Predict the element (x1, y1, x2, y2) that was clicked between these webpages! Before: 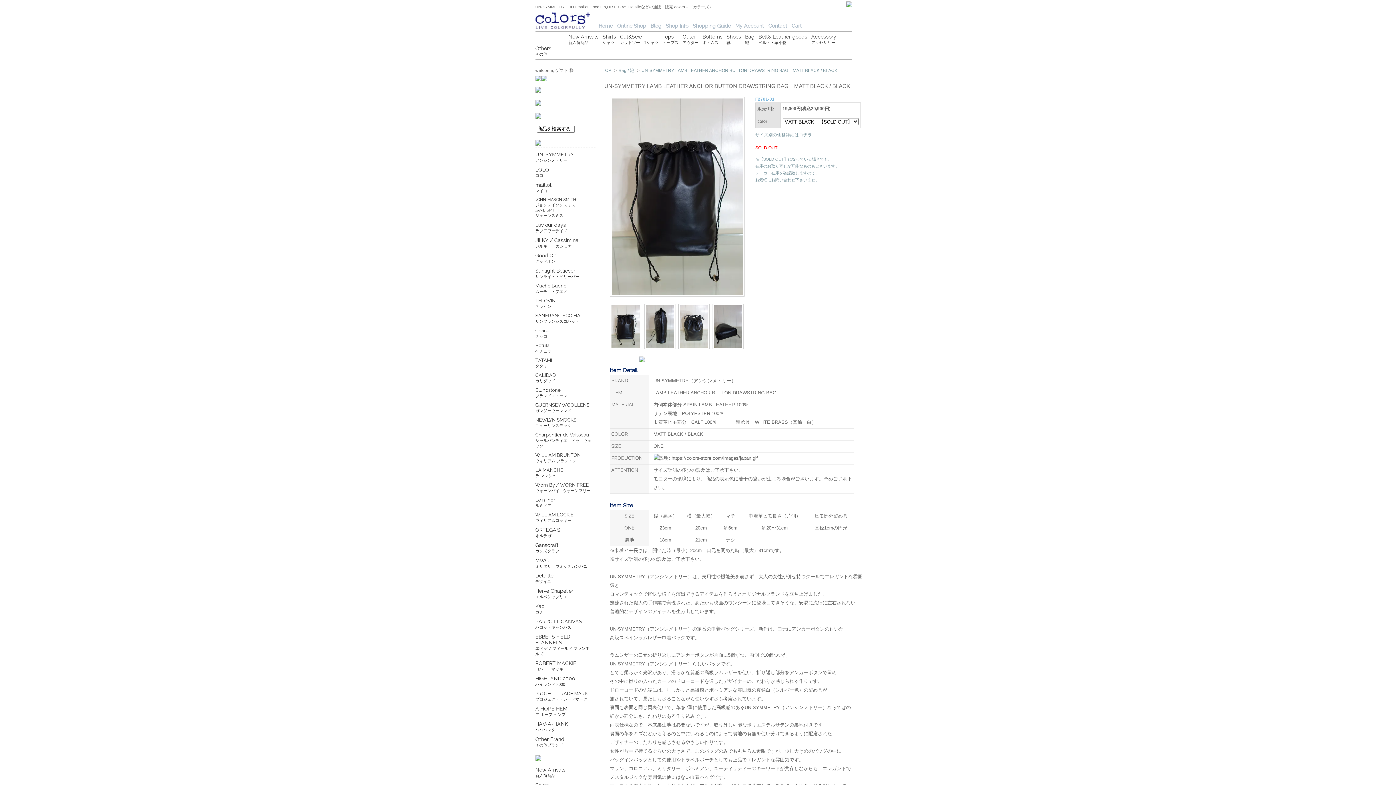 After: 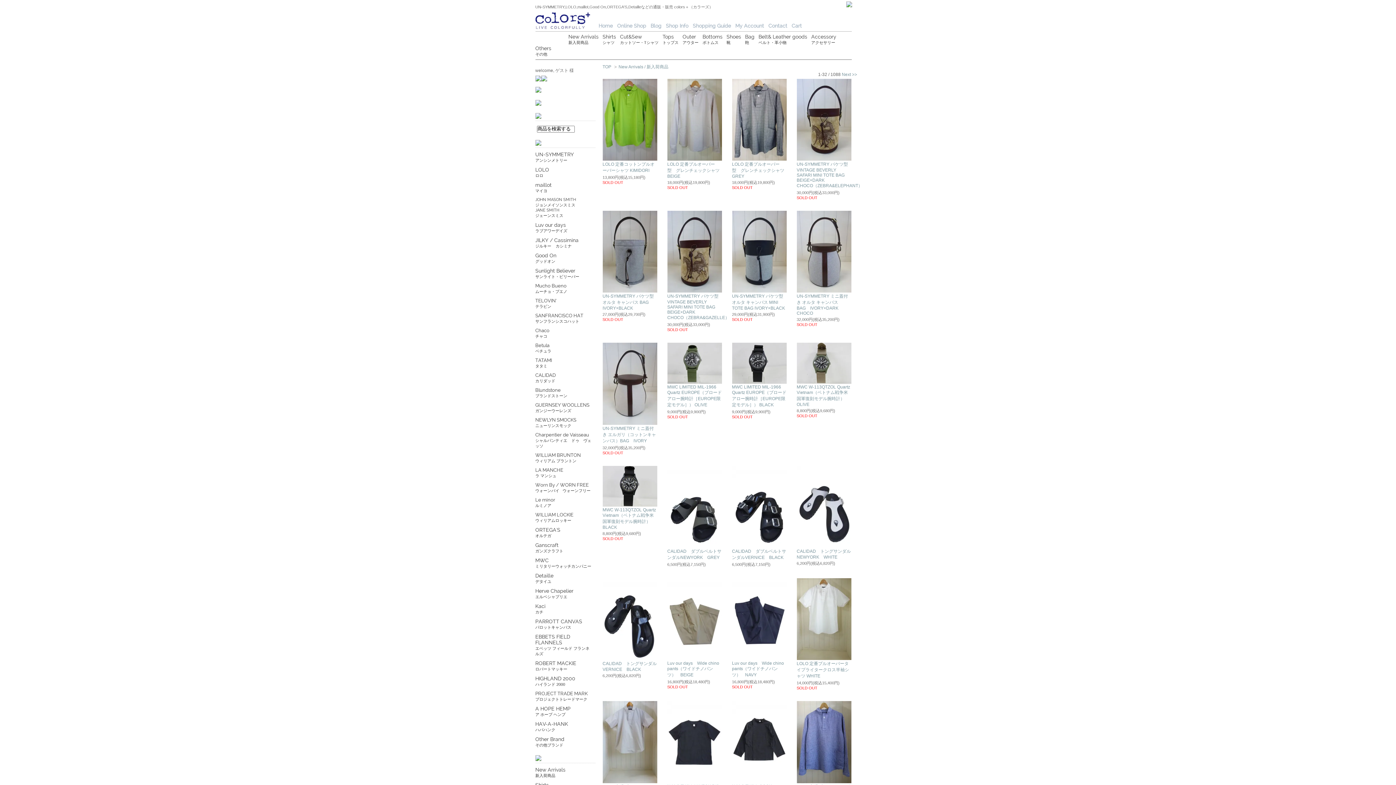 Action: bbox: (568, 33, 598, 45) label: New Arrivals
新入荷商品